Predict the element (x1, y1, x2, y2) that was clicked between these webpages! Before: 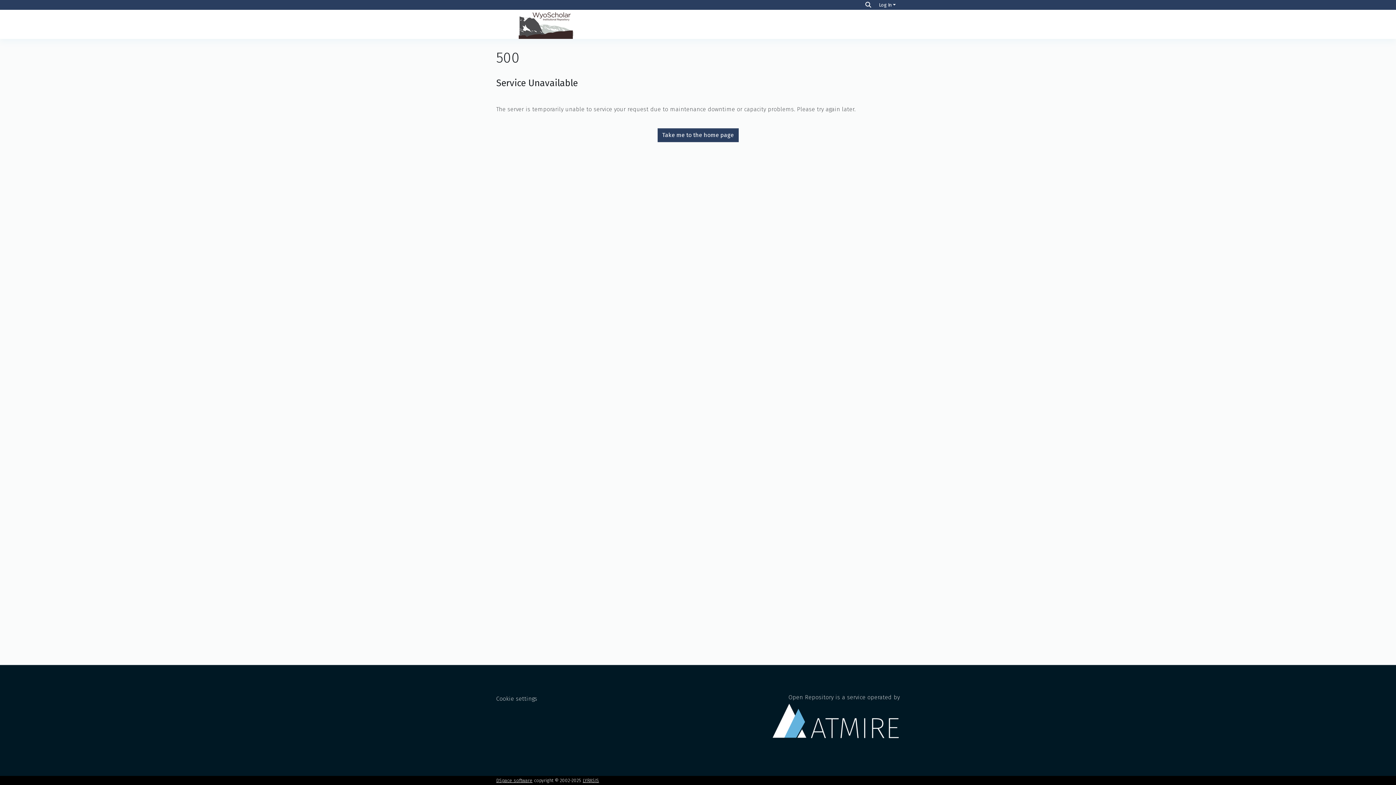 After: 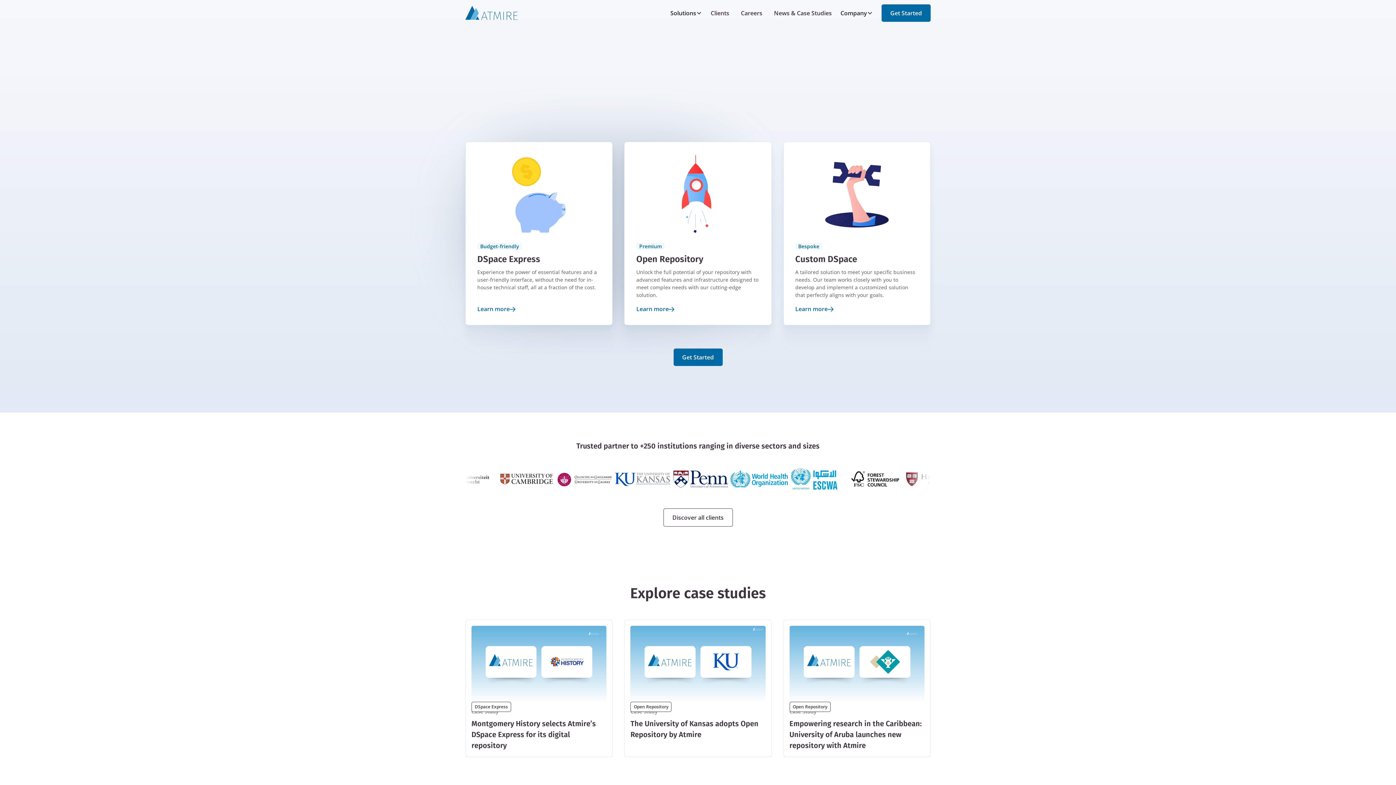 Action: bbox: (772, 694, 900, 748) label: Open Repository is a service operated by